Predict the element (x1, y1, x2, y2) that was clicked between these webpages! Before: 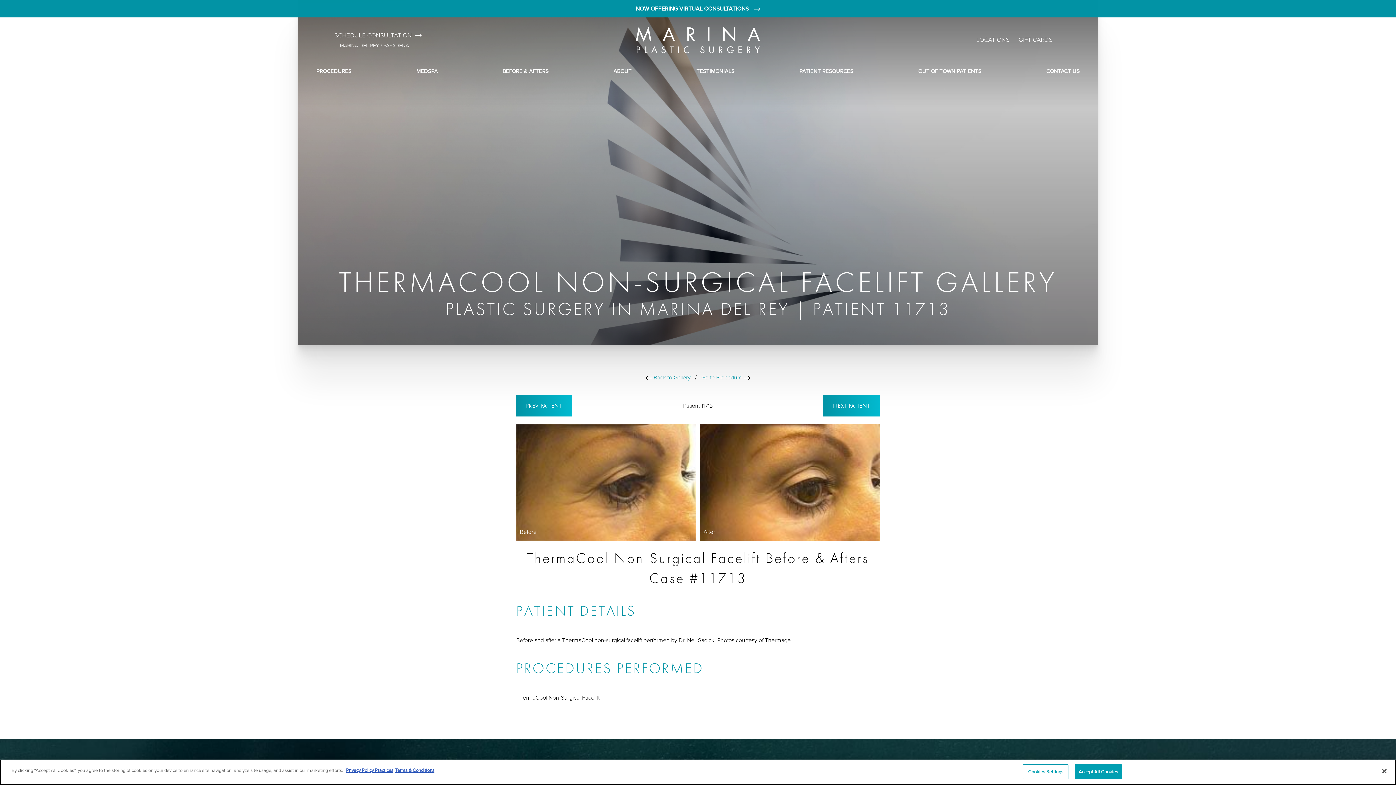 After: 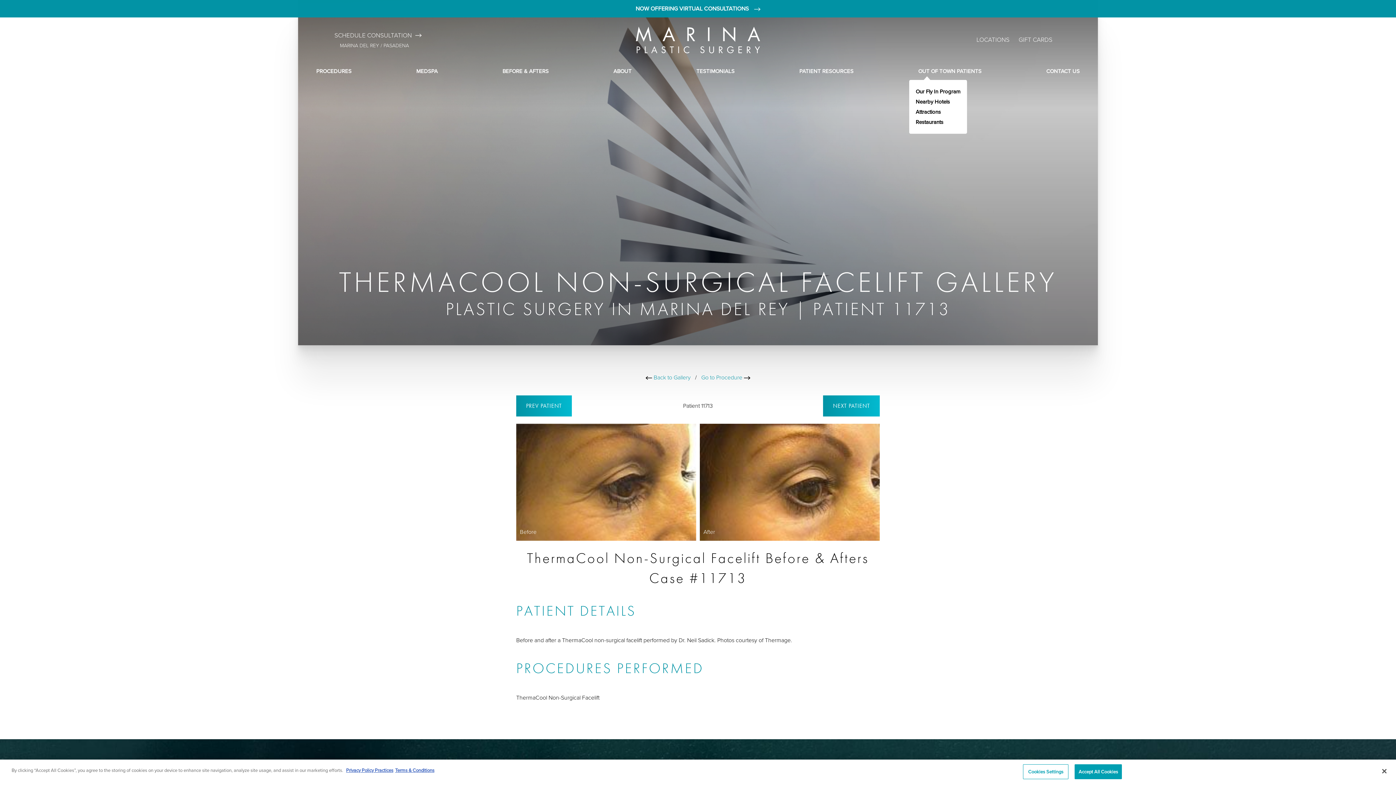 Action: bbox: (918, 66, 981, 76) label: OUT OF TOWN PATIENTS